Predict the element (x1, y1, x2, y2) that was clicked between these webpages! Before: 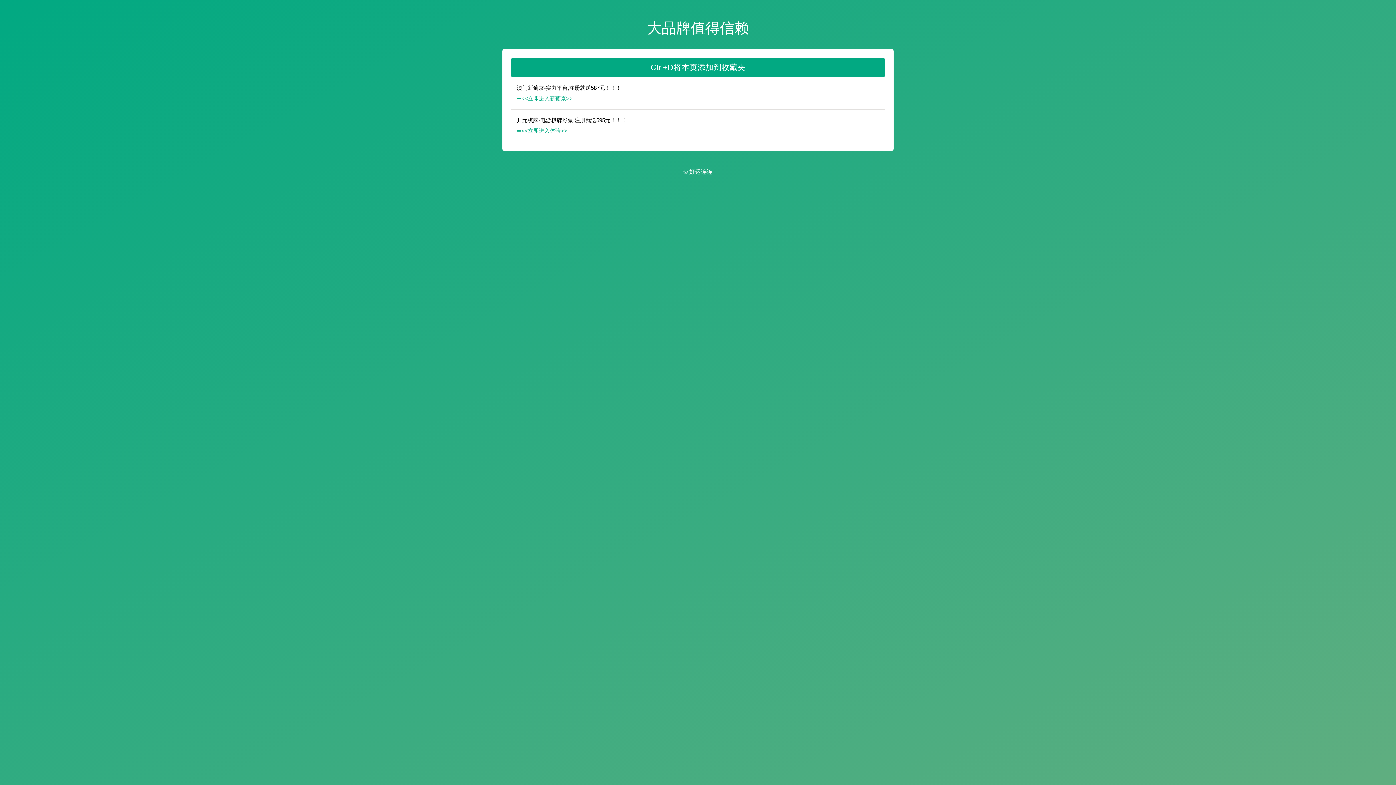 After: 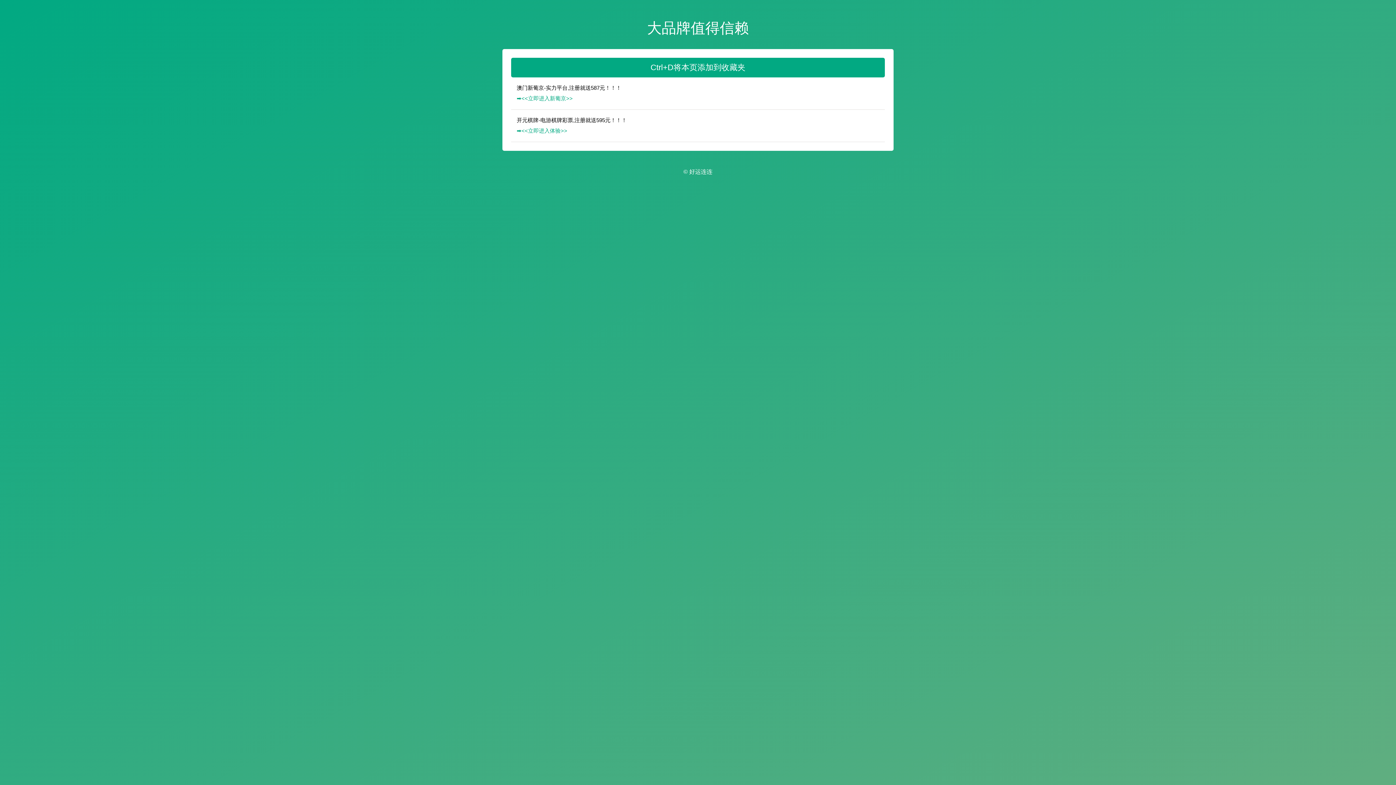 Action: bbox: (516, 93, 884, 103) label: ➡️<<立即进入新葡京>>